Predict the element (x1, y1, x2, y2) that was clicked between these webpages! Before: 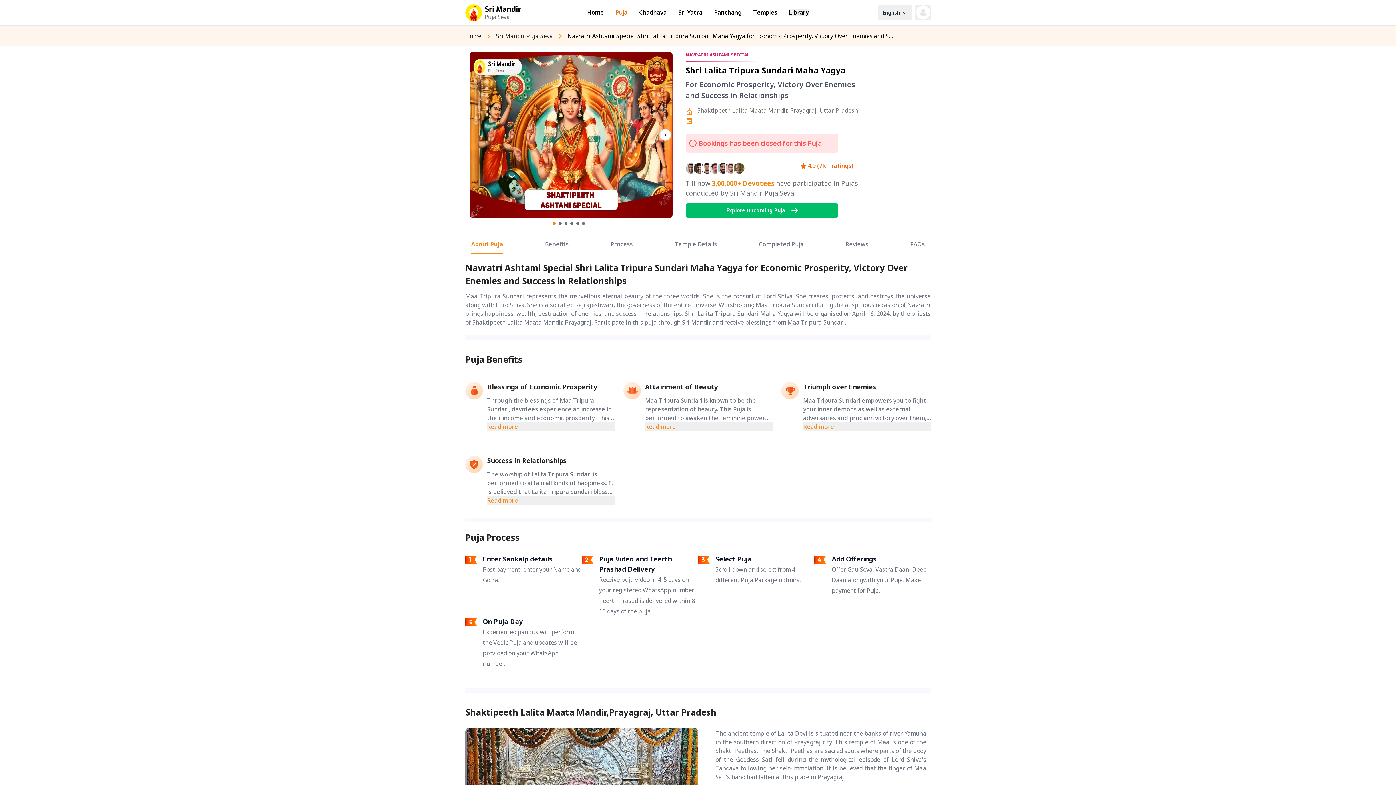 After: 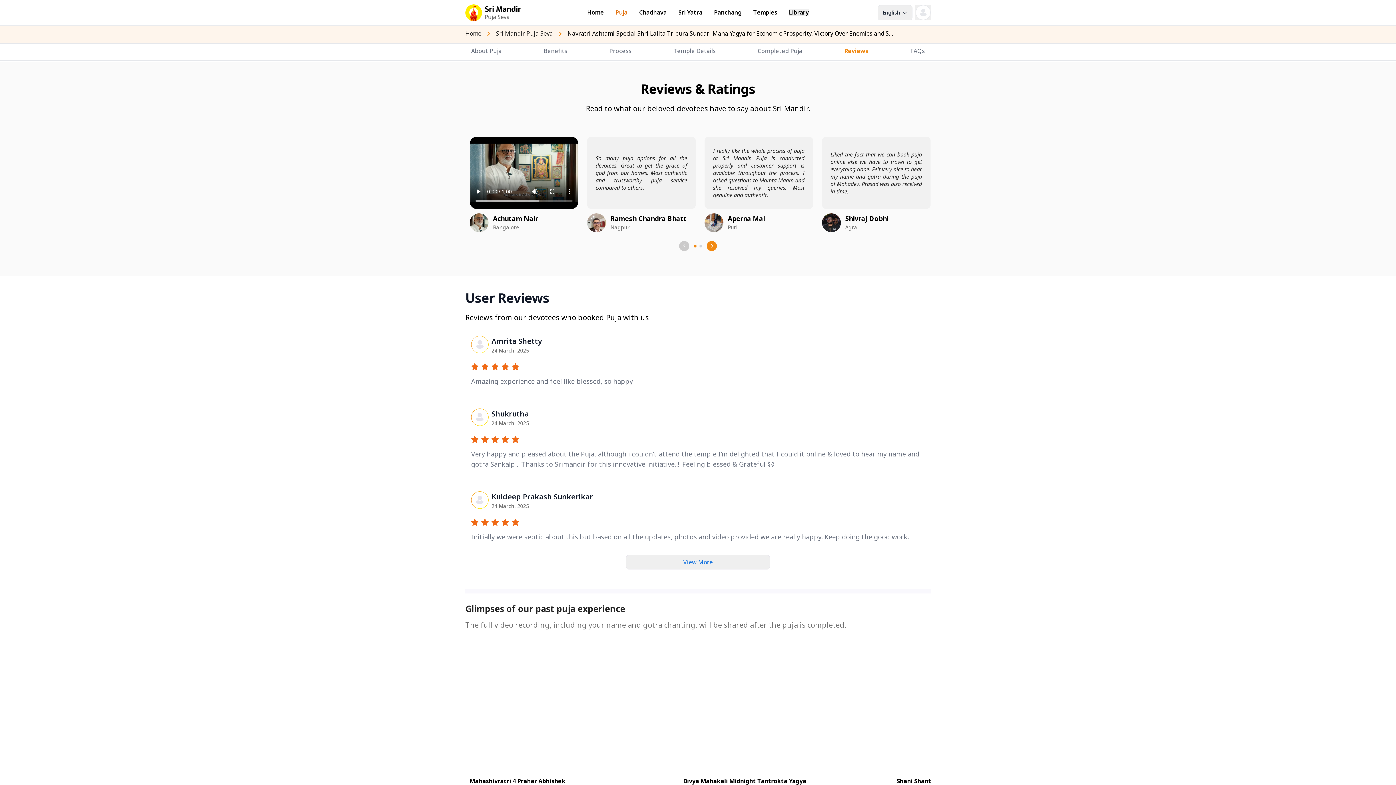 Action: bbox: (845, 237, 868, 253) label: Reviews